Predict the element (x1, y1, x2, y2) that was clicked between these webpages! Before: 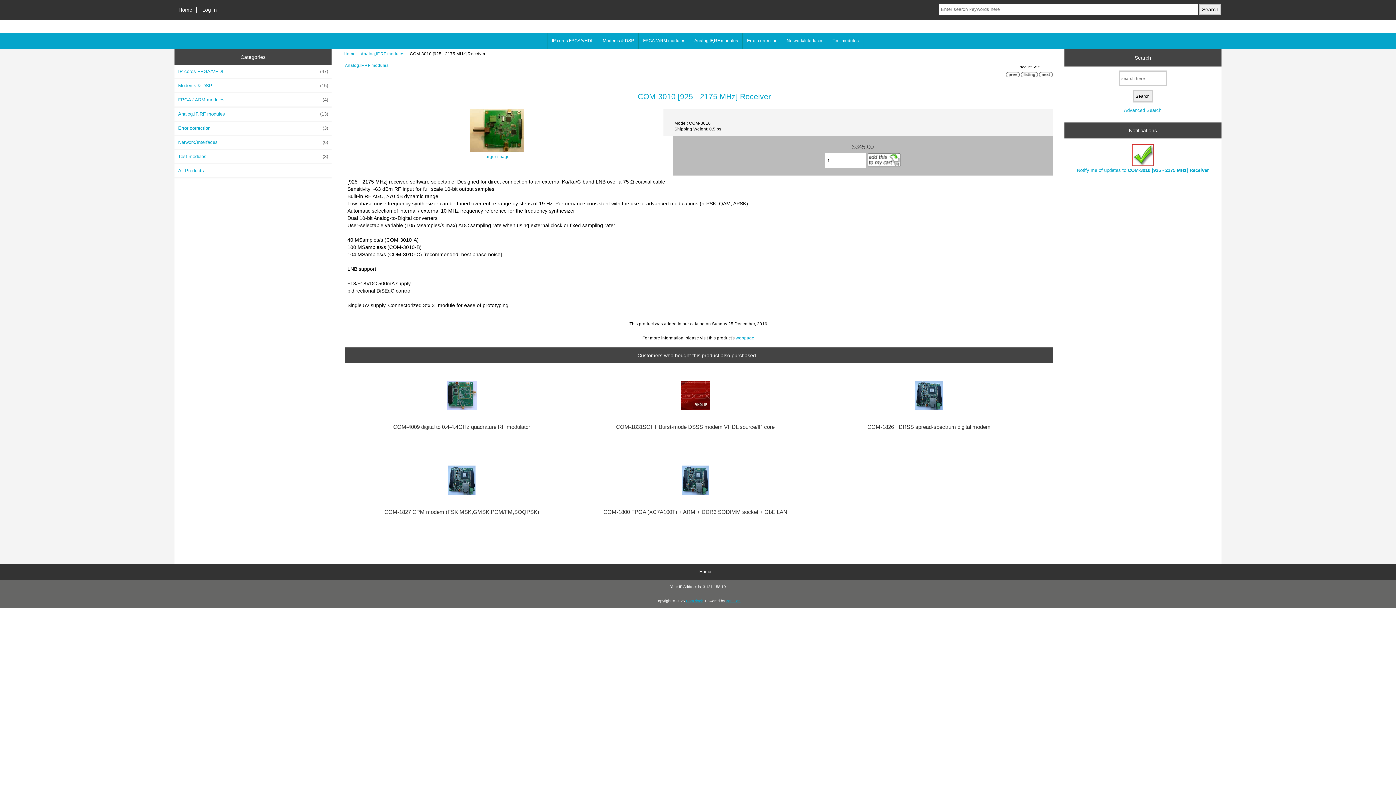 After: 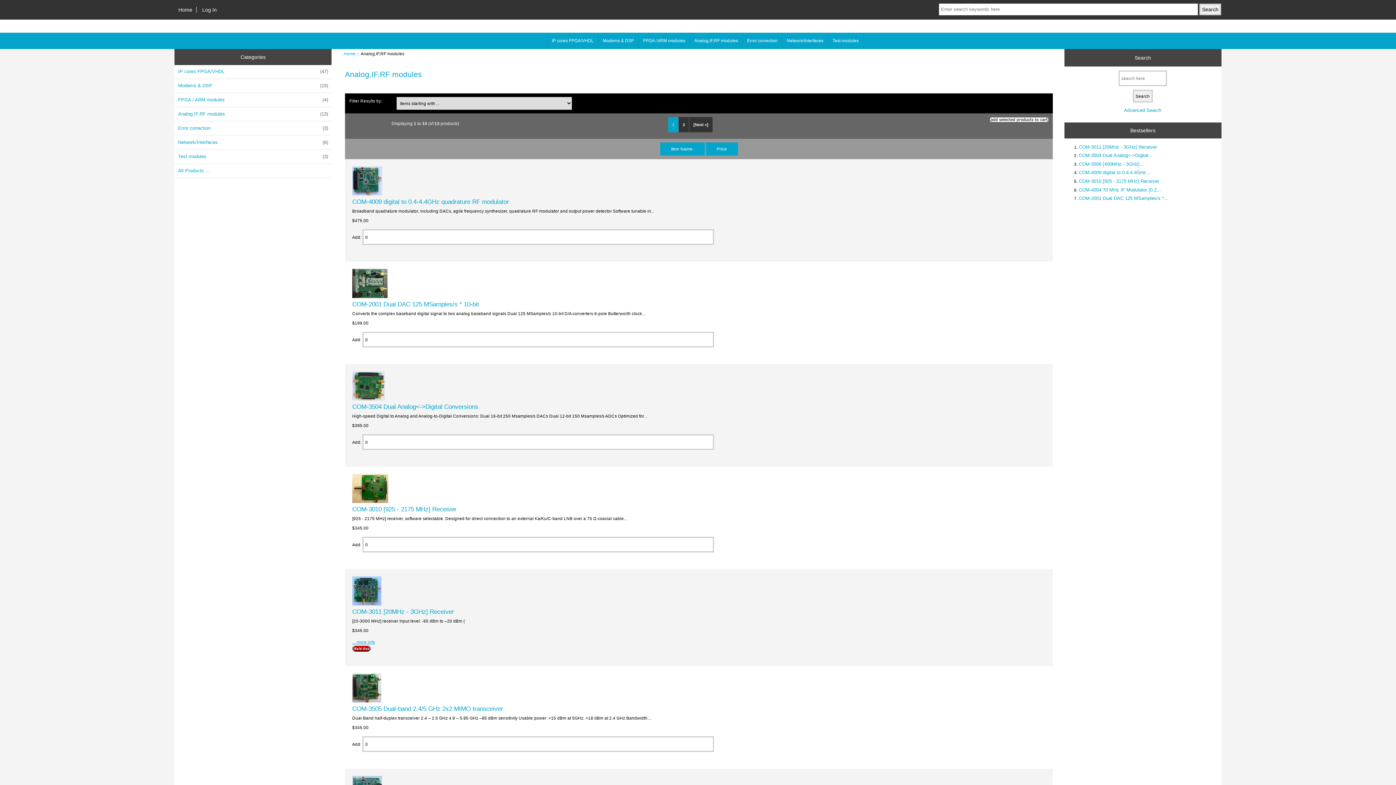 Action: bbox: (360, 51, 404, 56) label: Analog,IF,RF modules